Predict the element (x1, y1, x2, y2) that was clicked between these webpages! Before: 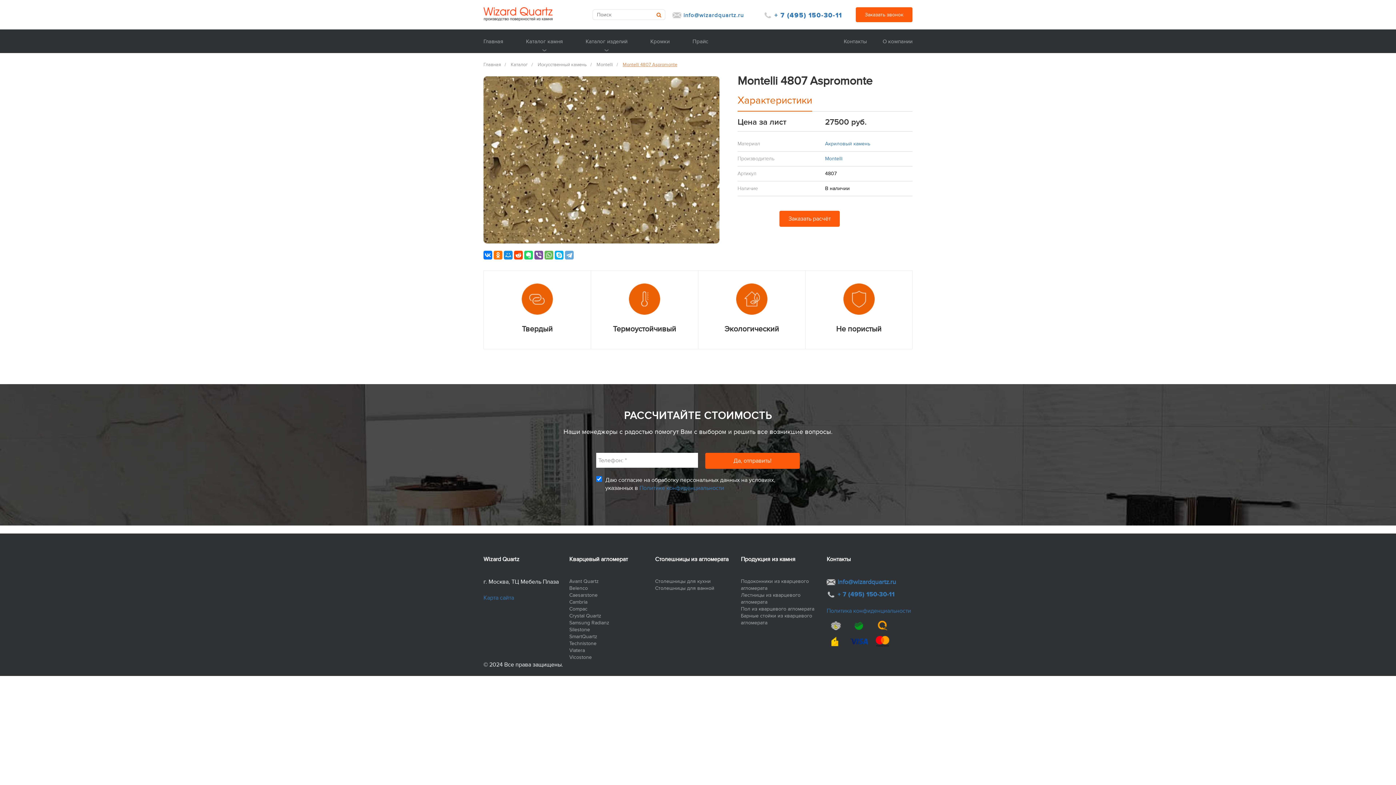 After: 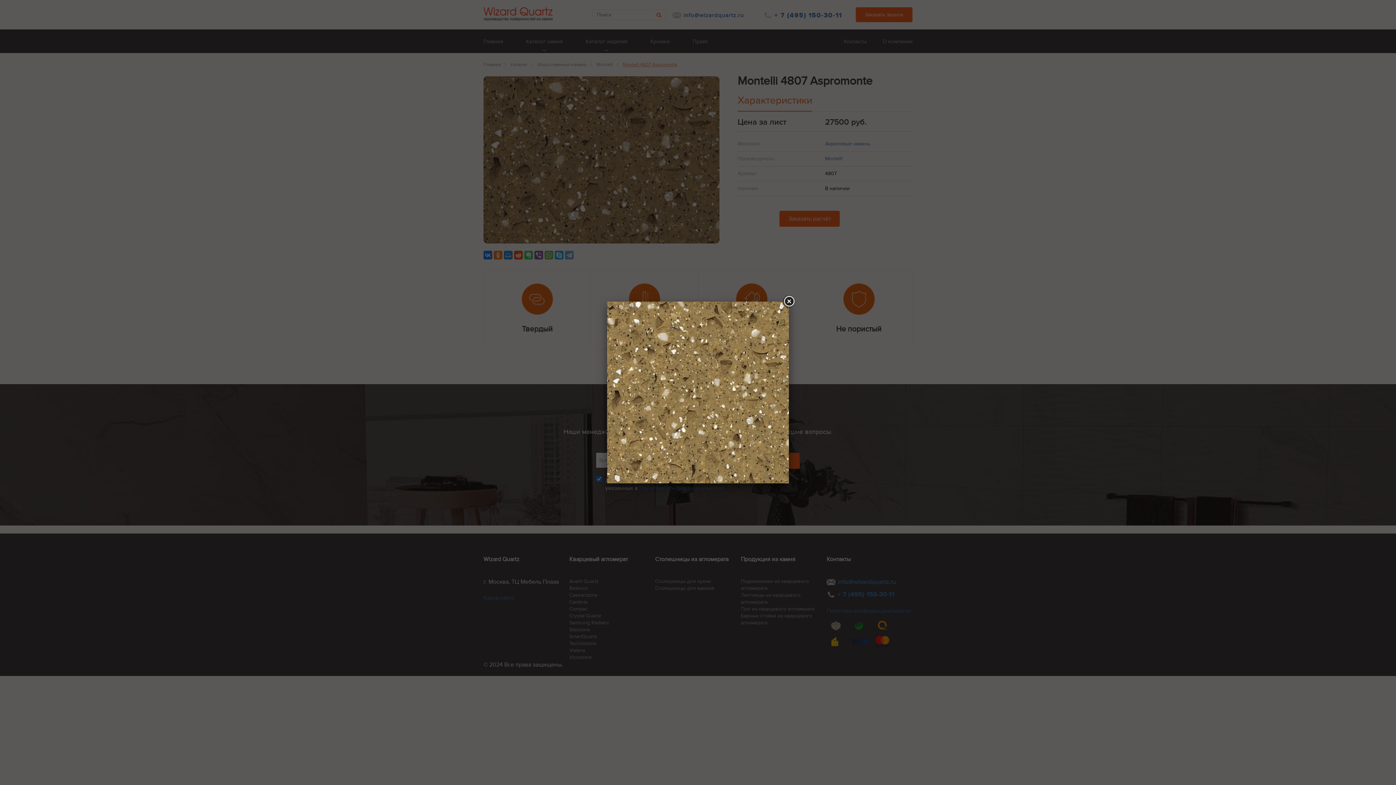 Action: bbox: (483, 76, 719, 243)